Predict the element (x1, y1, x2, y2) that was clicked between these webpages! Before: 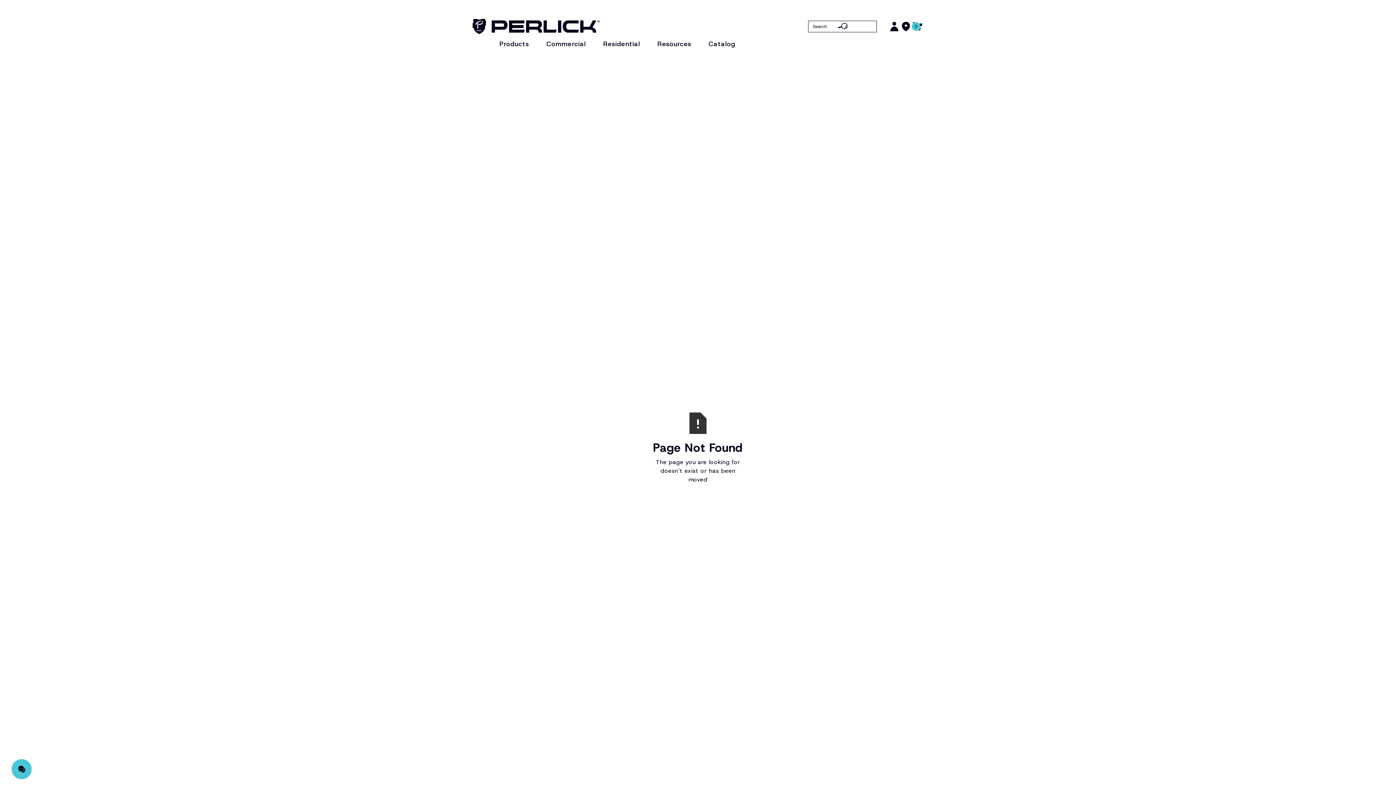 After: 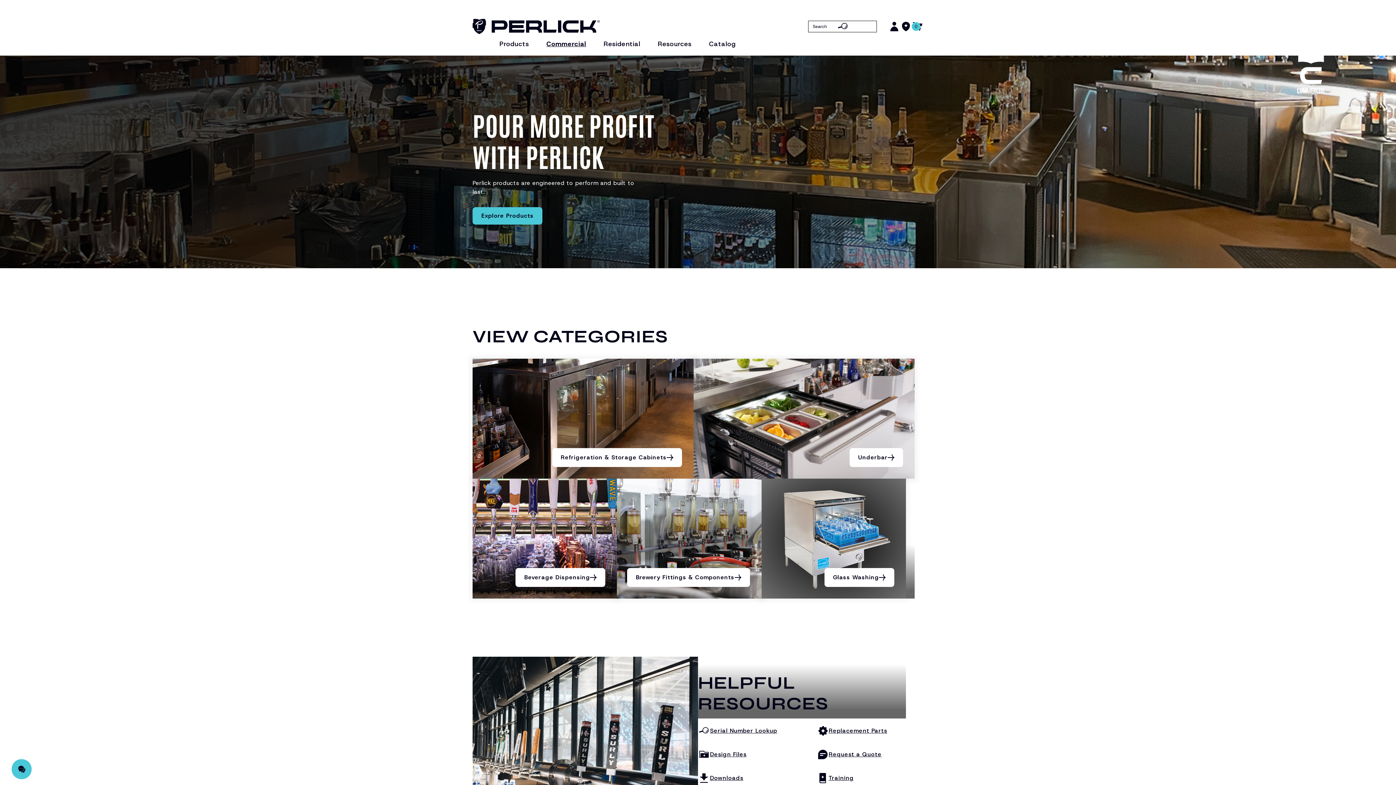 Action: label: Commercial bbox: (537, 37, 594, 55)